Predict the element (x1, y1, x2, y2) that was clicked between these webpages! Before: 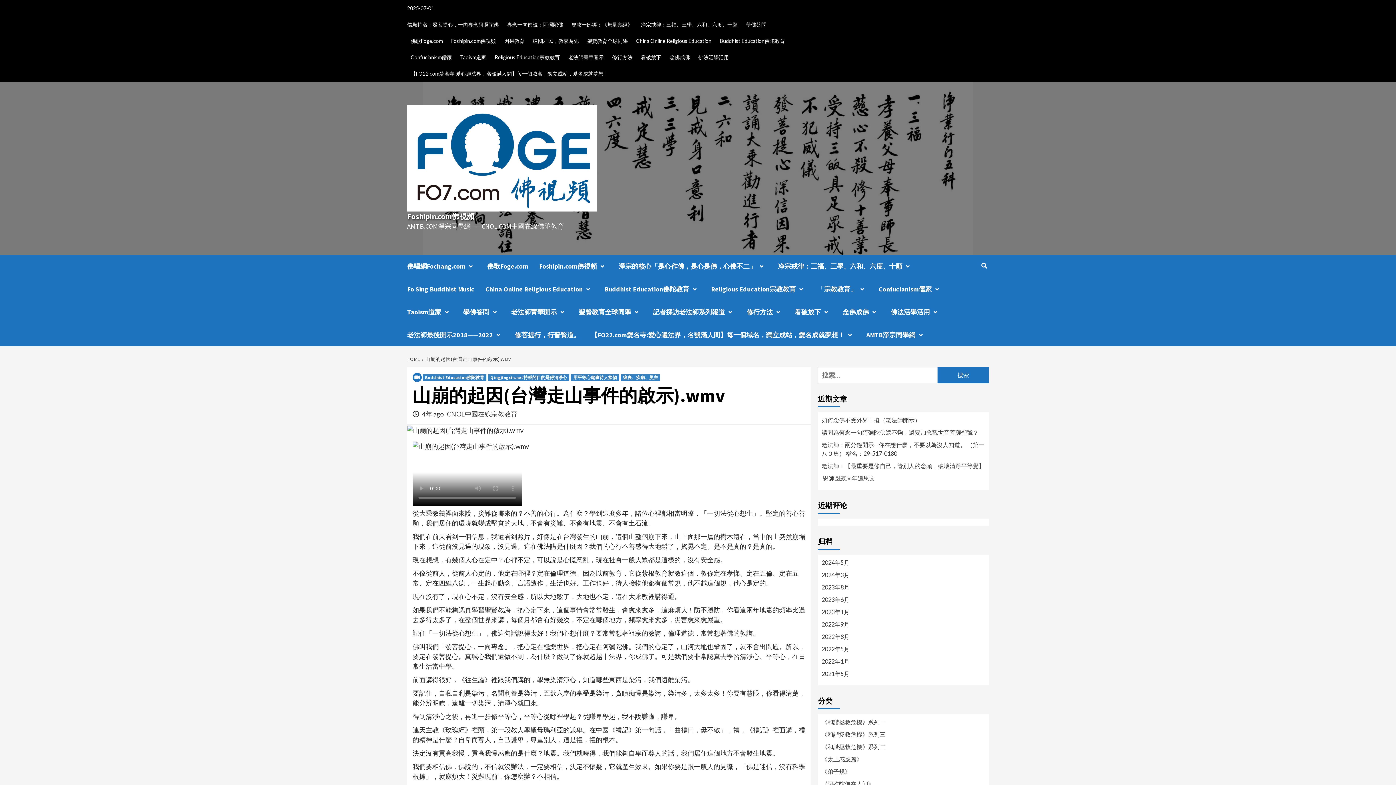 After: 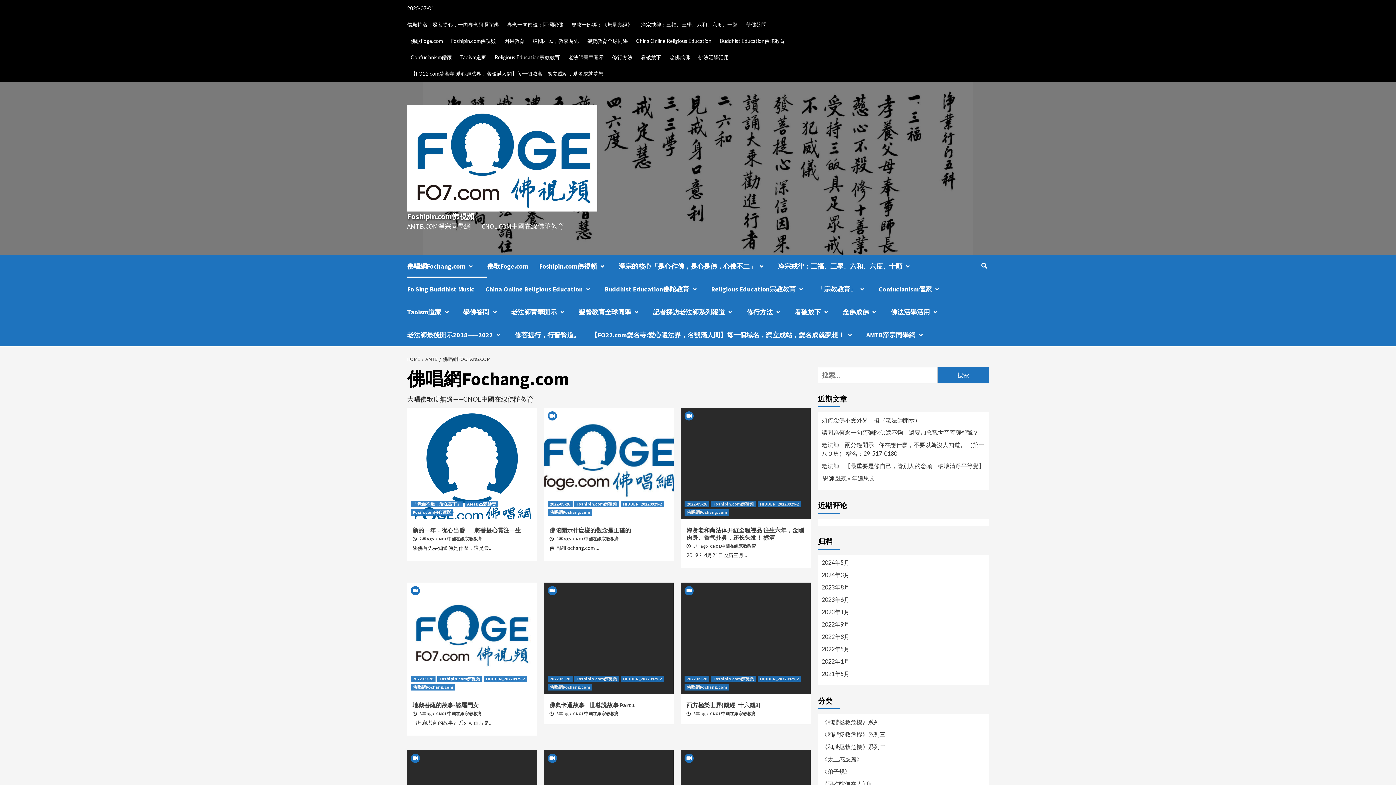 Action: bbox: (407, 254, 487, 277) label: 佛唱網Fochang.com